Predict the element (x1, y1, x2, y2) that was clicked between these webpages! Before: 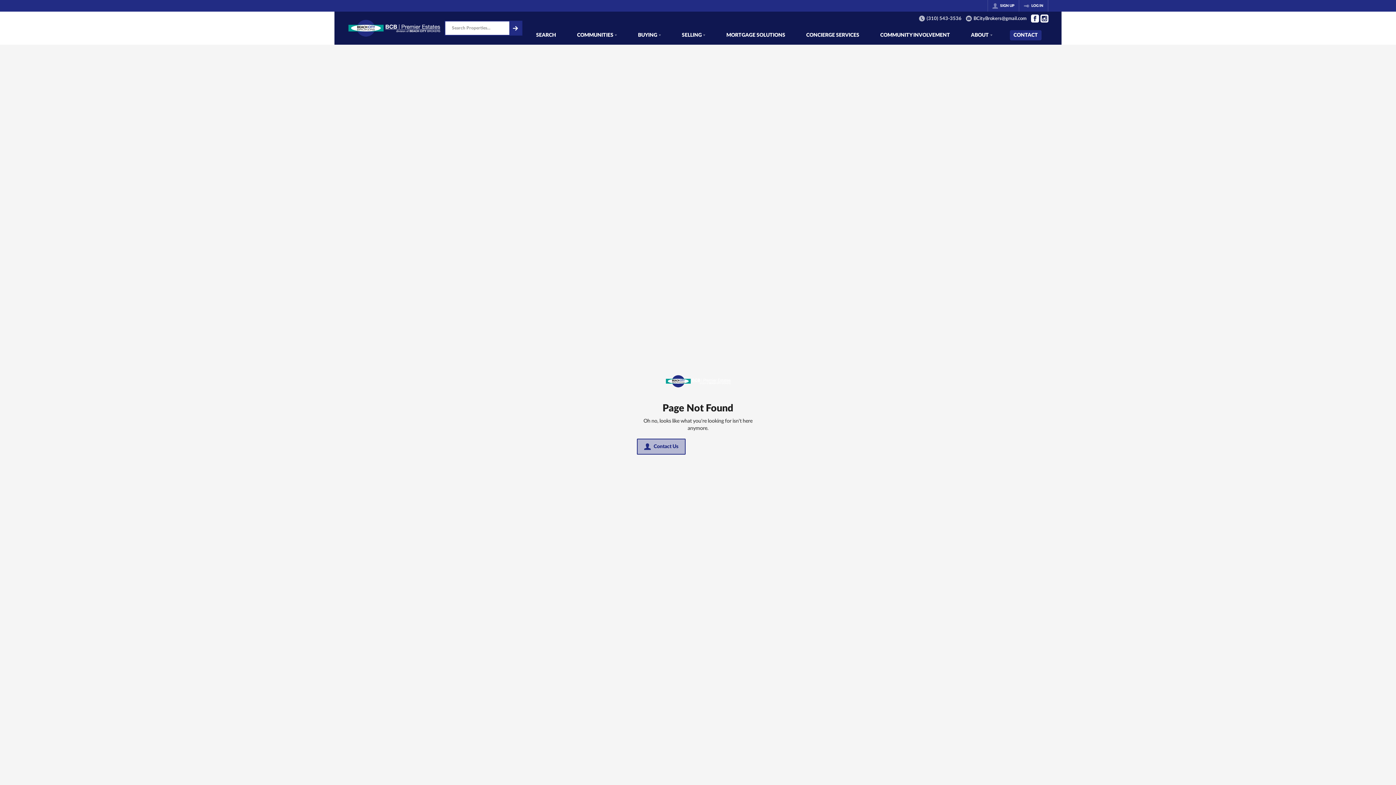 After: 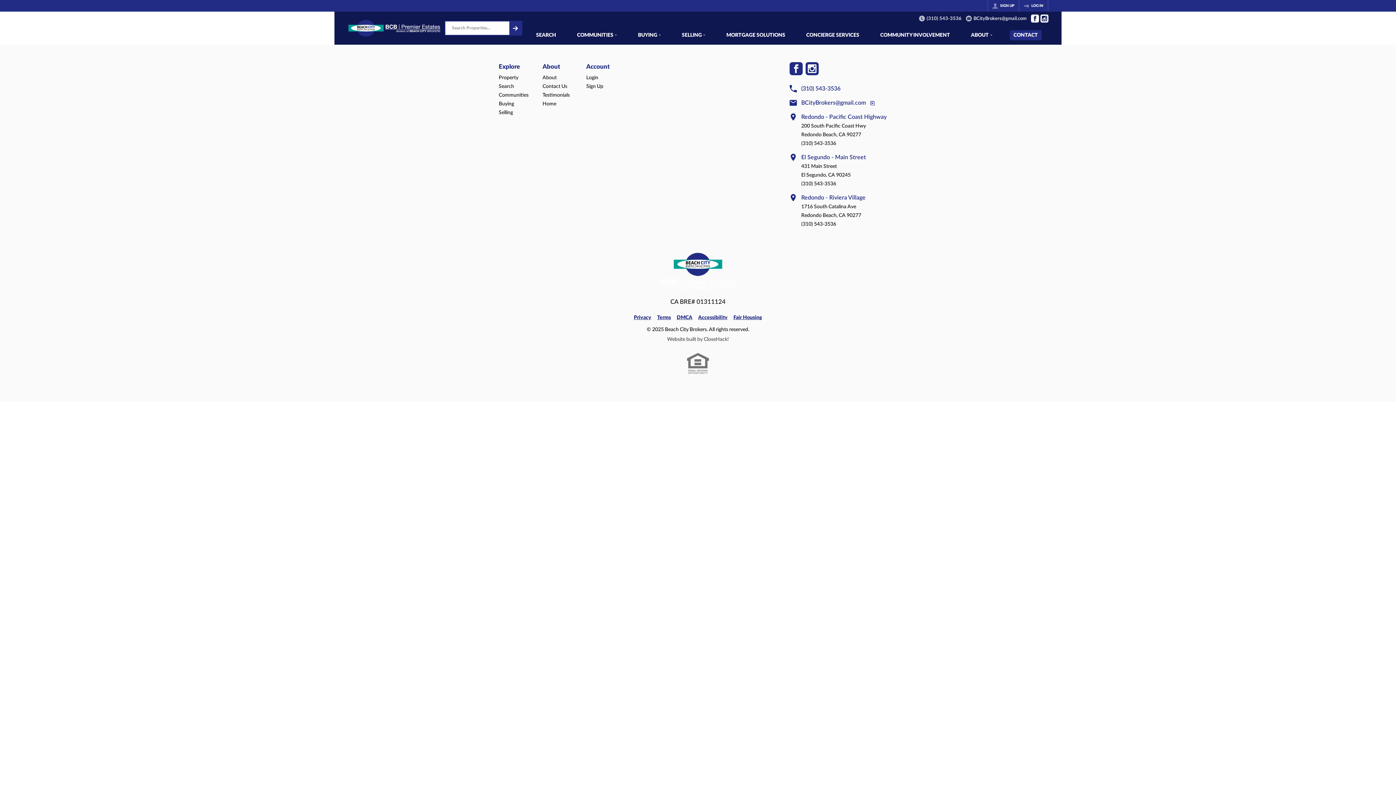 Action: label: CONCIERGE SERVICES bbox: (795, 27, 869, 44)